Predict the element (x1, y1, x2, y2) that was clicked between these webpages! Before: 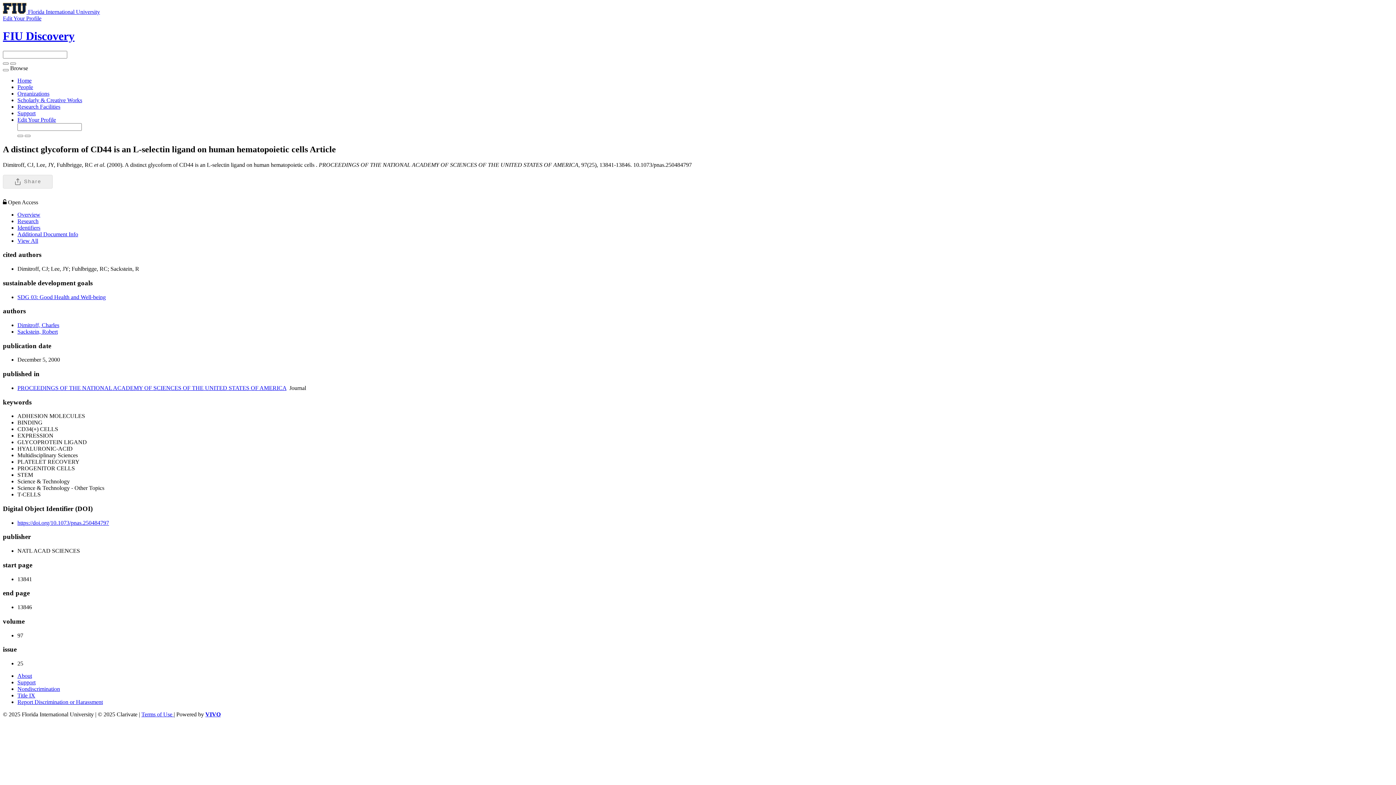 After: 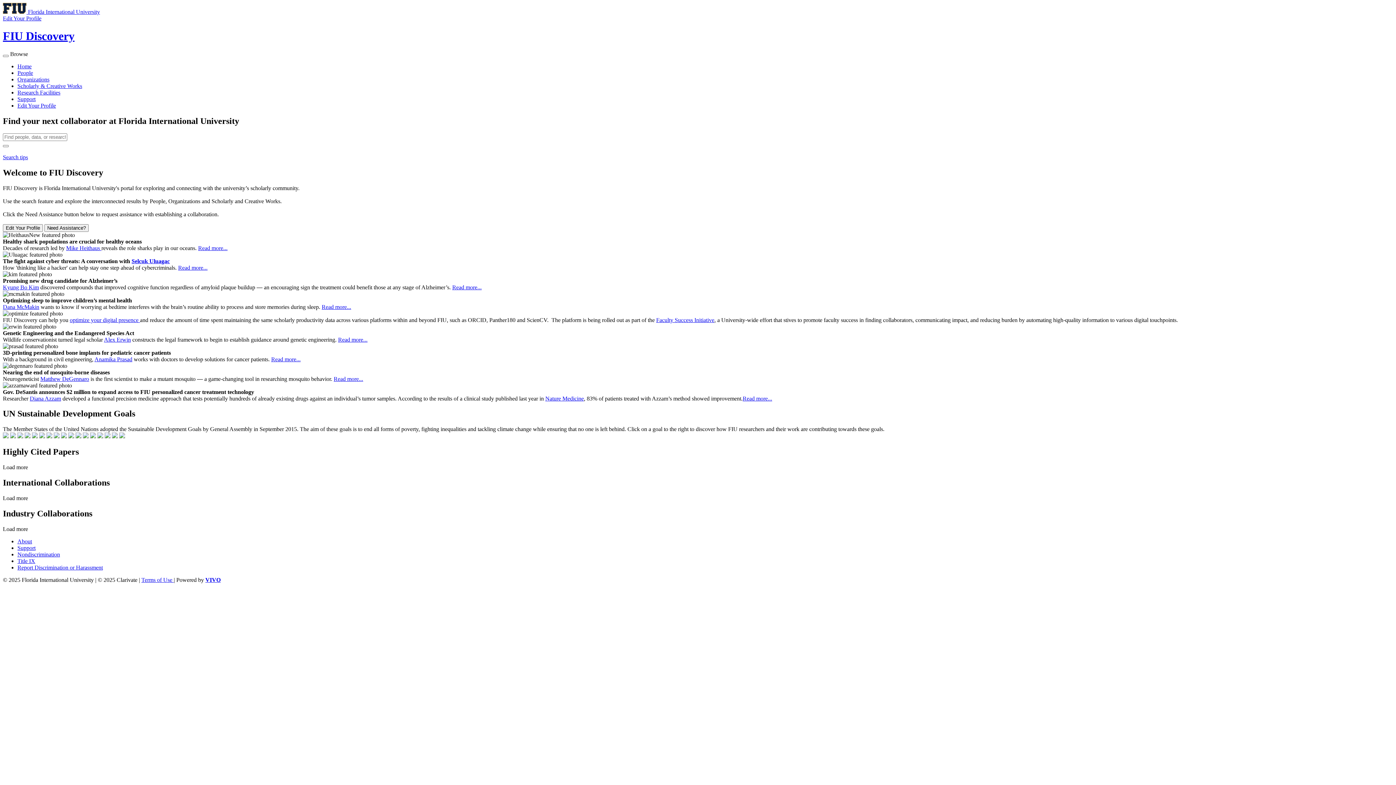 Action: label: Home bbox: (17, 77, 31, 83)